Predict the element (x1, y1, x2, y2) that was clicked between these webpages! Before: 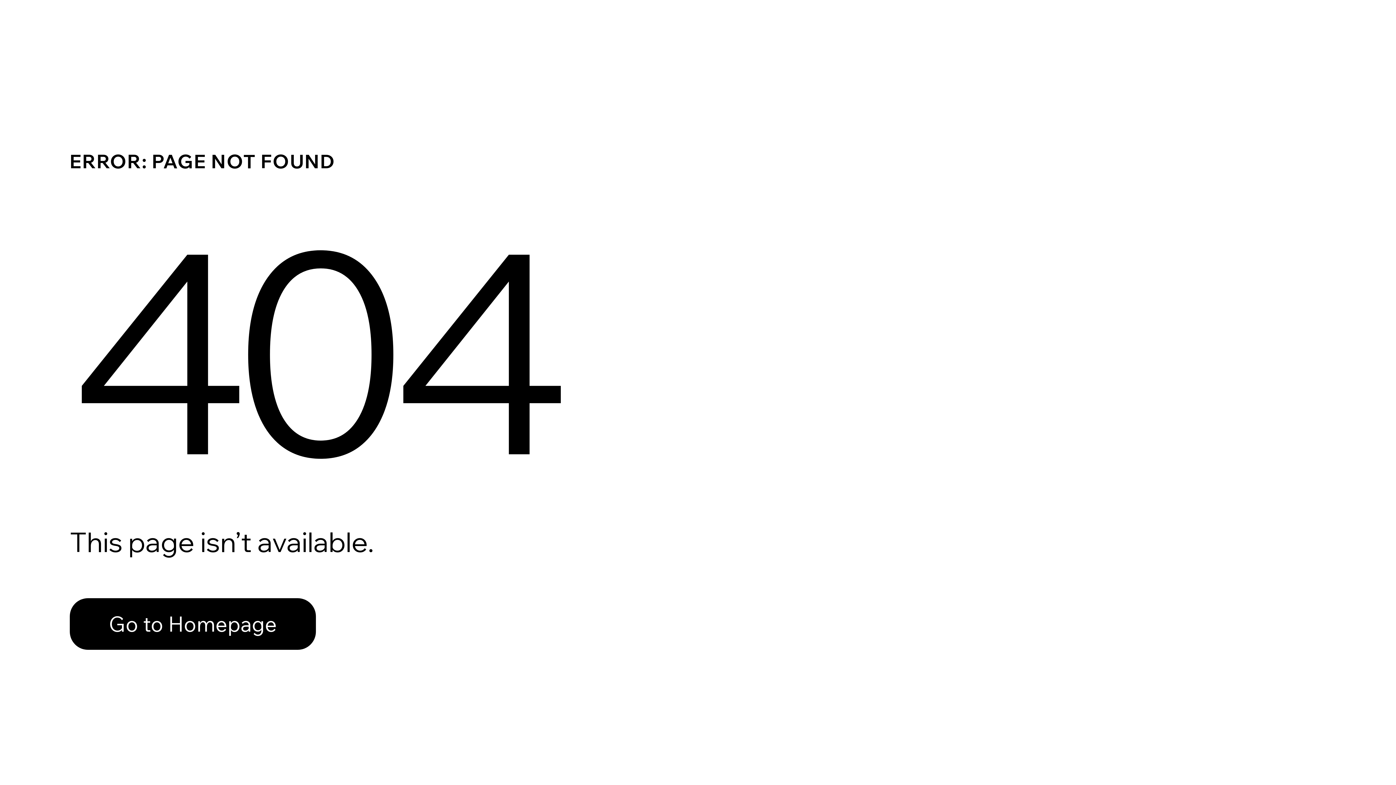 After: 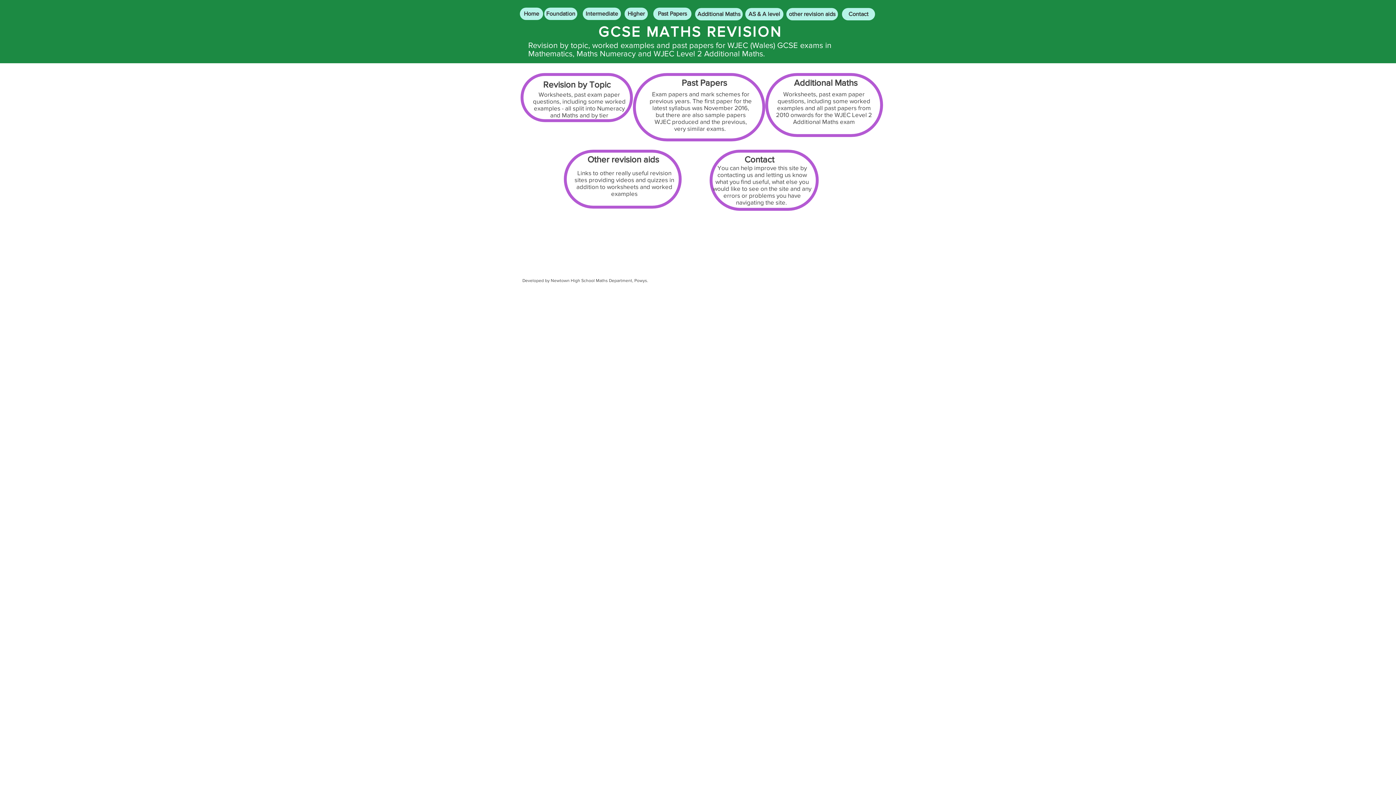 Action: bbox: (69, 582, 768, 659) label: Go to Homepage